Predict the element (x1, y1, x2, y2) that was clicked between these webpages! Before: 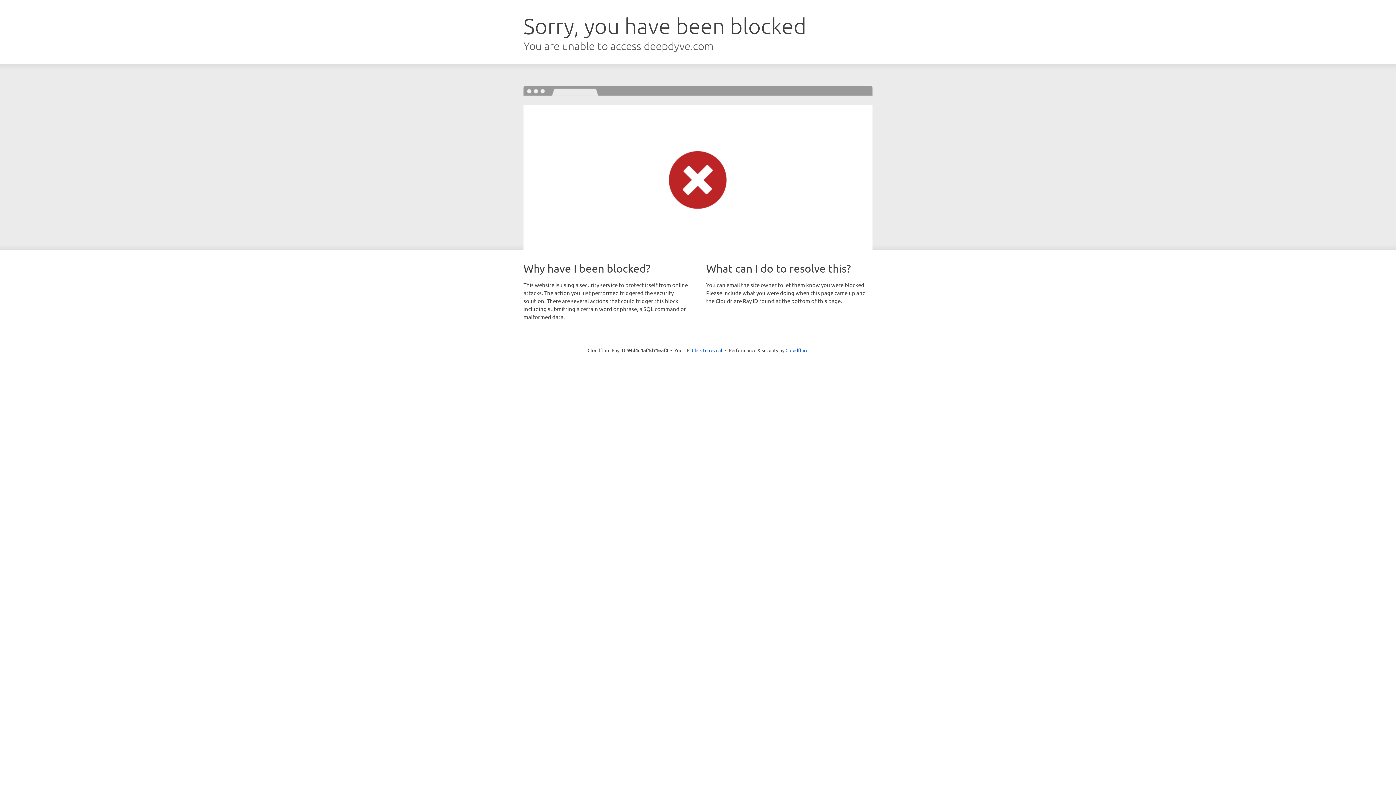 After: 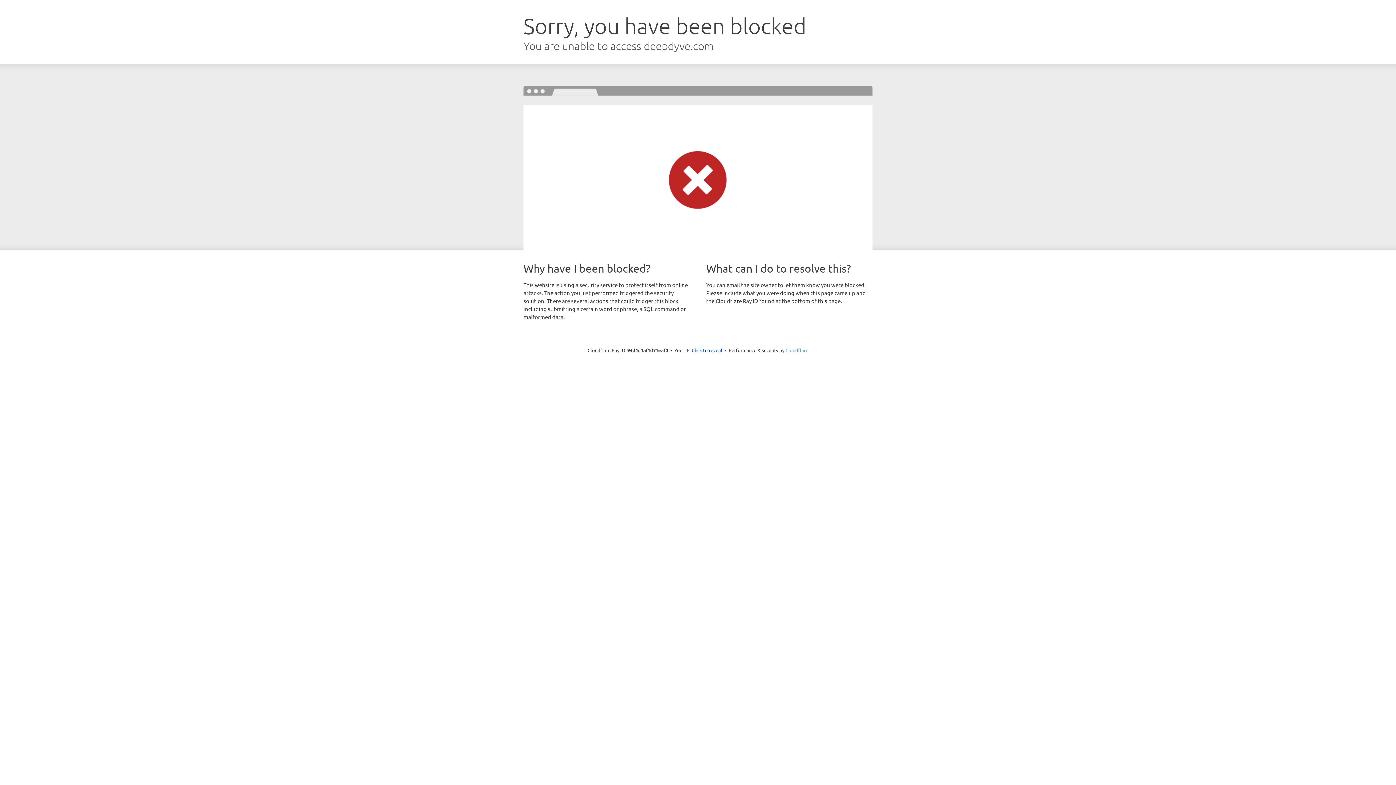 Action: label: Cloudflare bbox: (785, 347, 808, 353)